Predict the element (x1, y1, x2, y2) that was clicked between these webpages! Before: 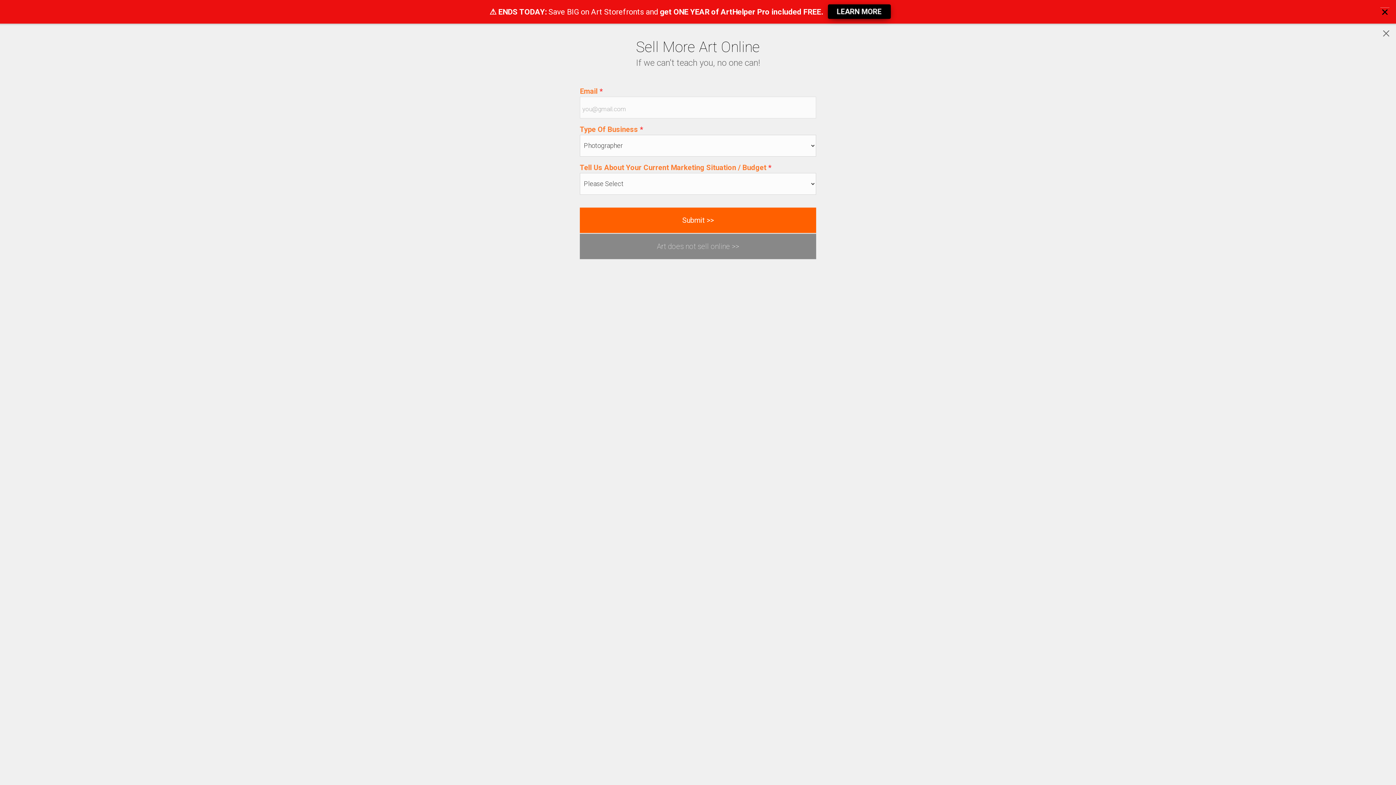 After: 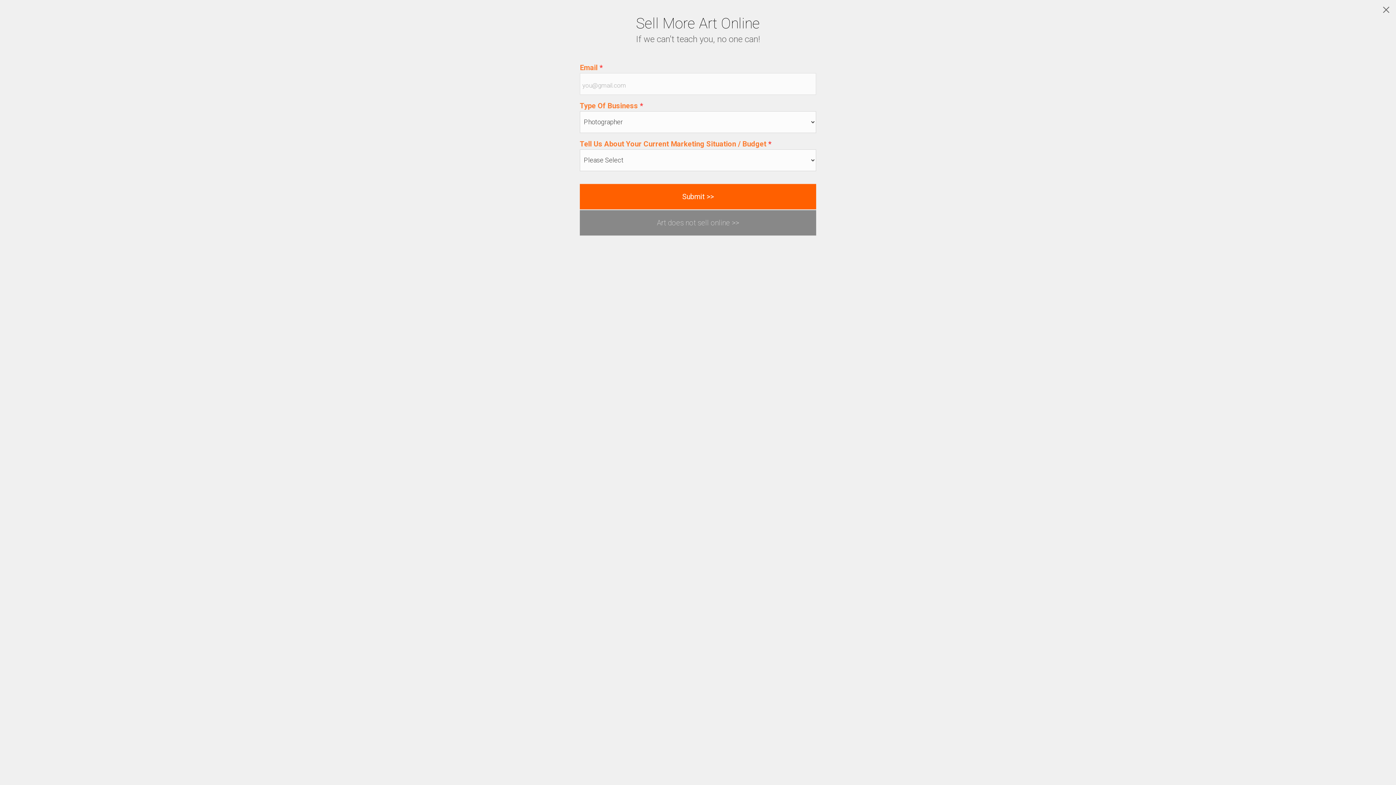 Action: label: close bbox: (1380, 7, 1389, 16)